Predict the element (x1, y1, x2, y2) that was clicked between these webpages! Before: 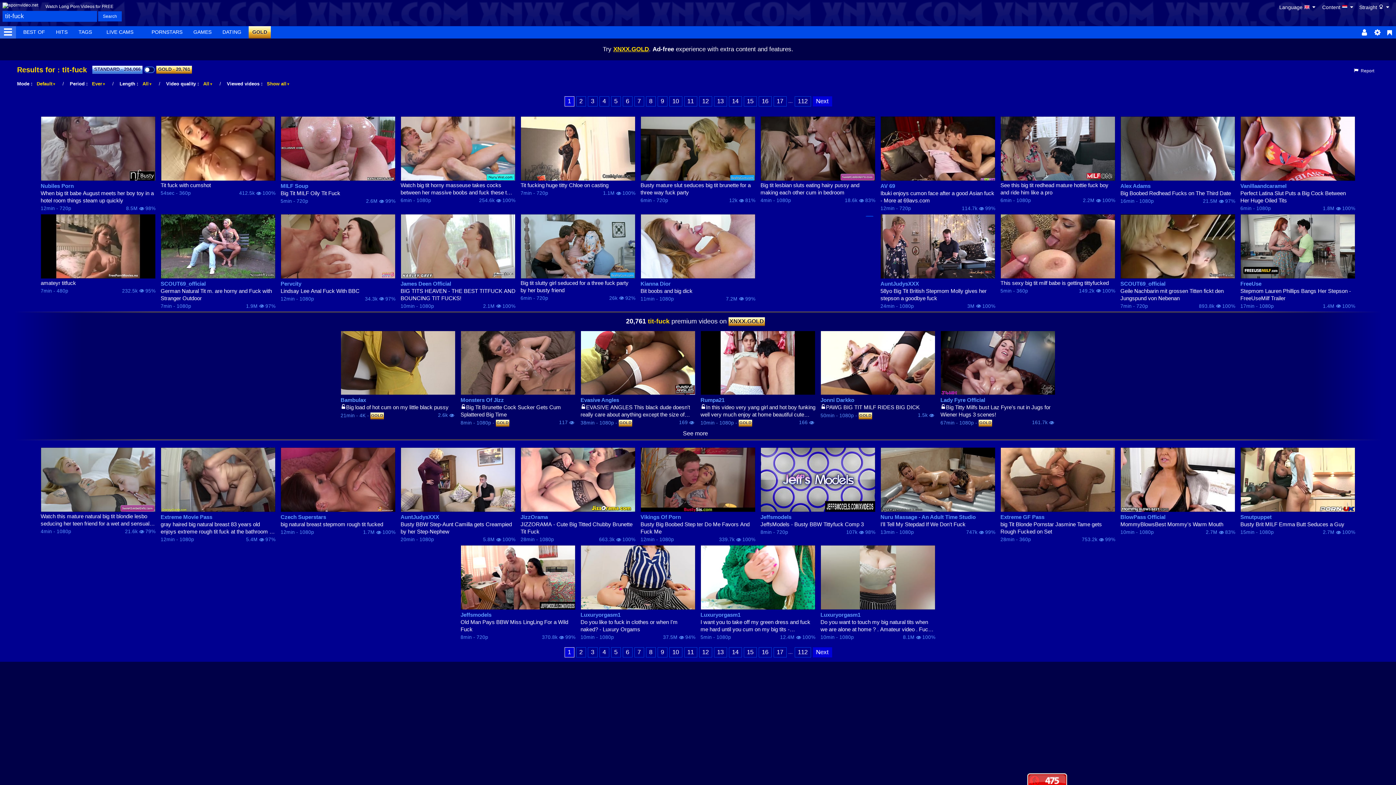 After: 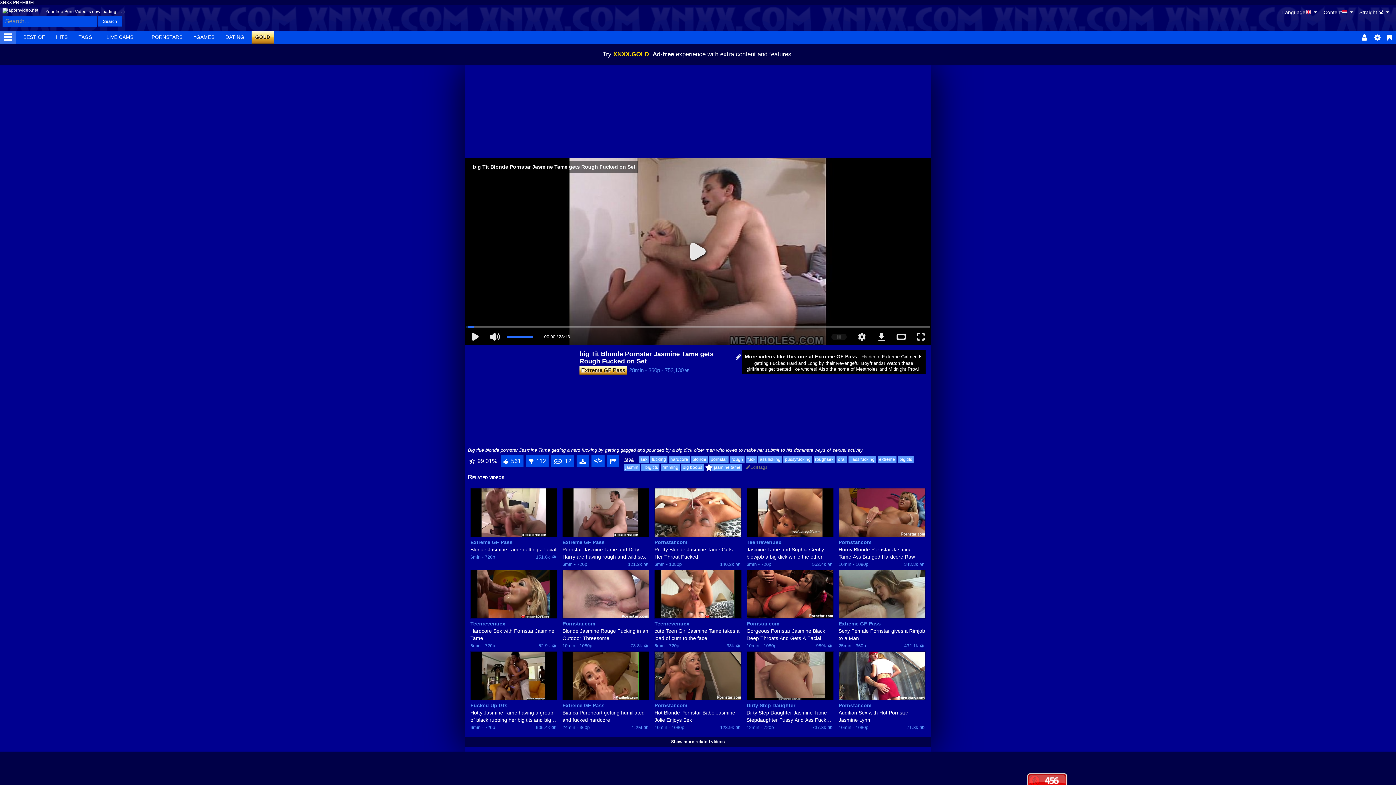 Action: bbox: (1000, 447, 1115, 512)